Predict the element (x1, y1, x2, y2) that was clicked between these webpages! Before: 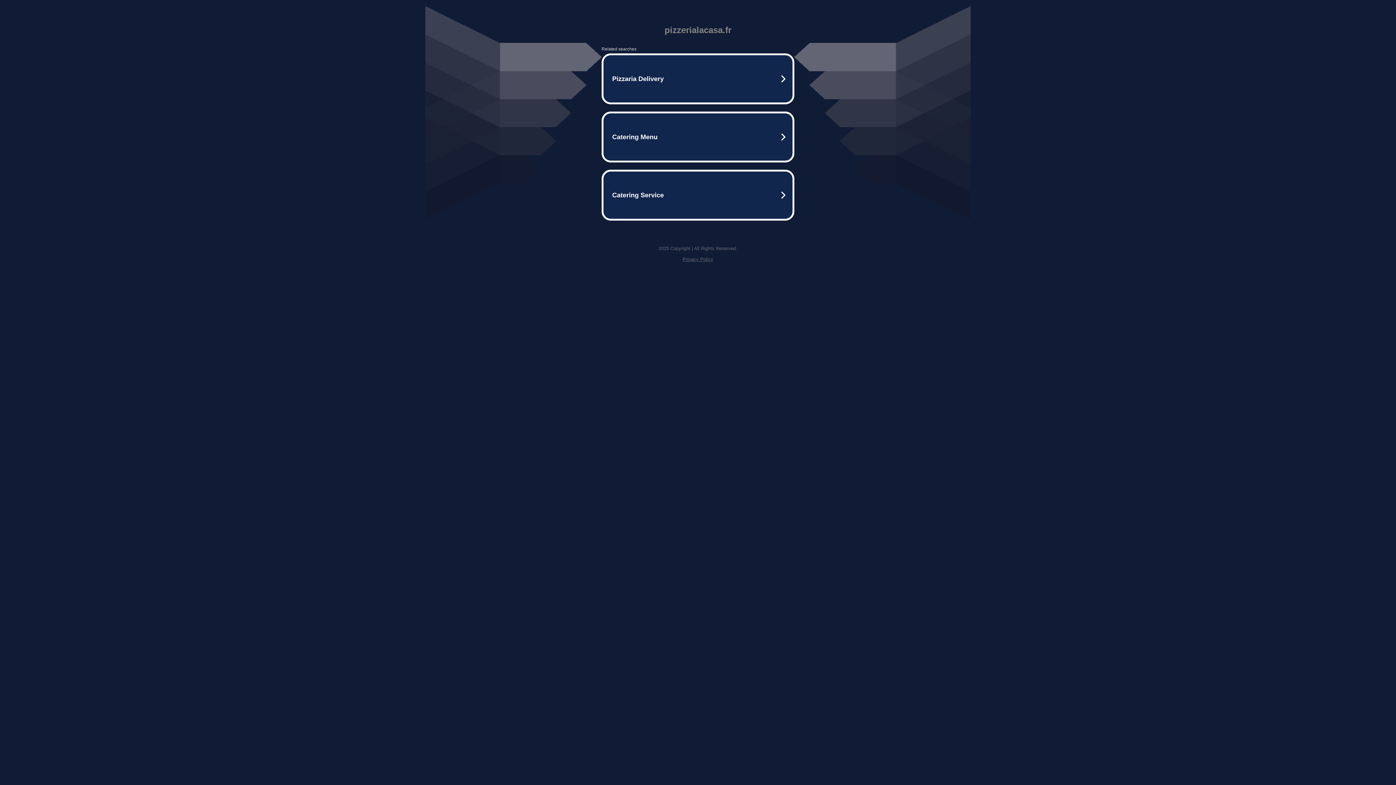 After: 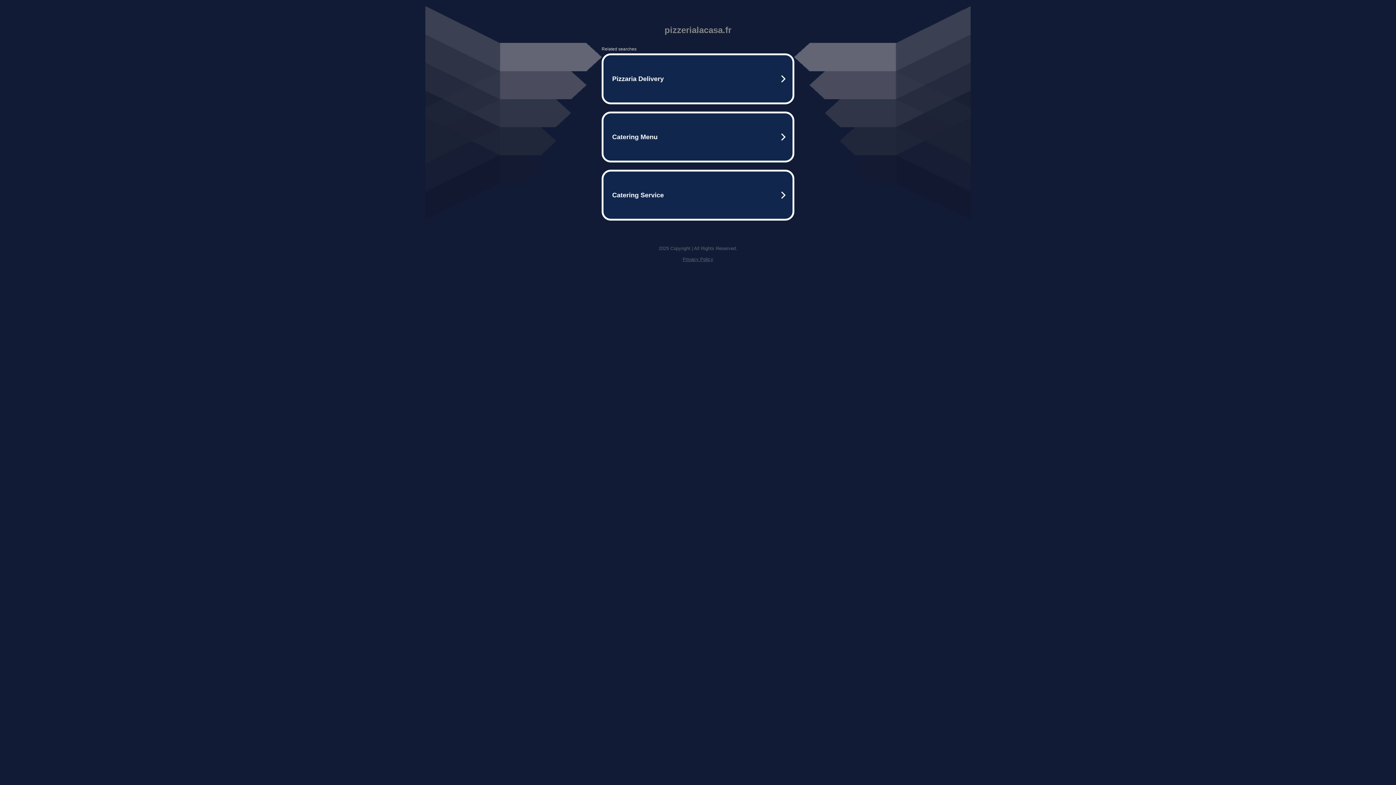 Action: bbox: (682, 256, 713, 262) label: Privacy Policy